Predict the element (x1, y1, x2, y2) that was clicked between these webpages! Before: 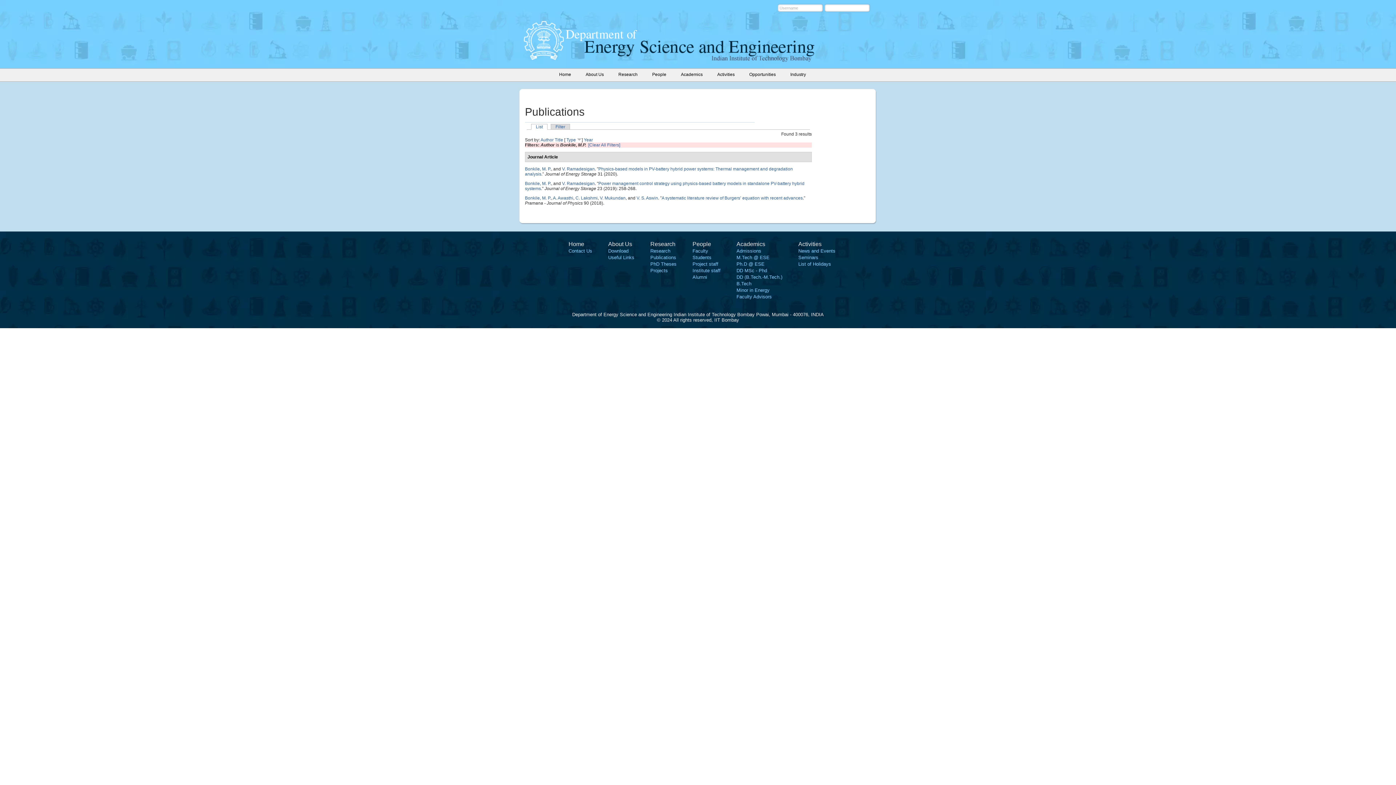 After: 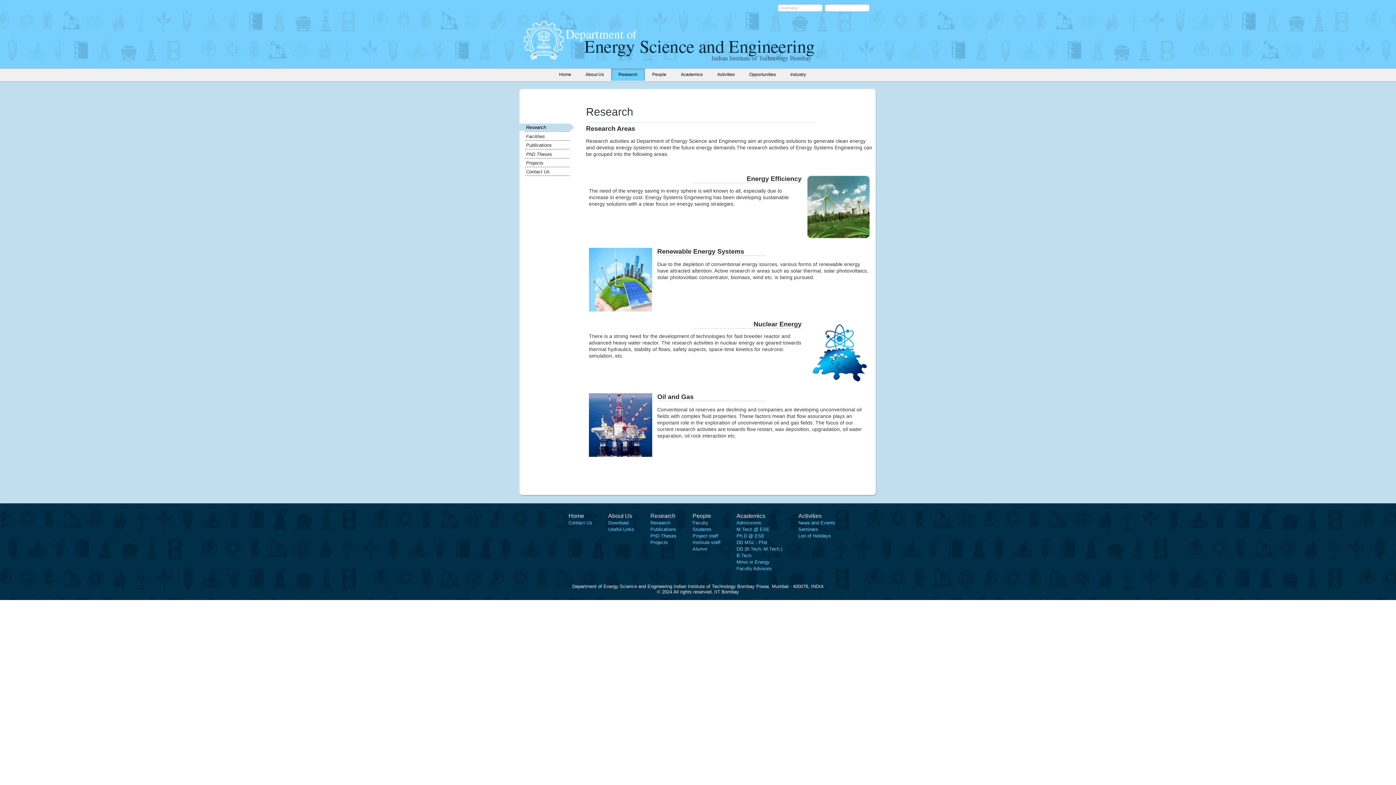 Action: bbox: (650, 248, 670, 253) label: Research